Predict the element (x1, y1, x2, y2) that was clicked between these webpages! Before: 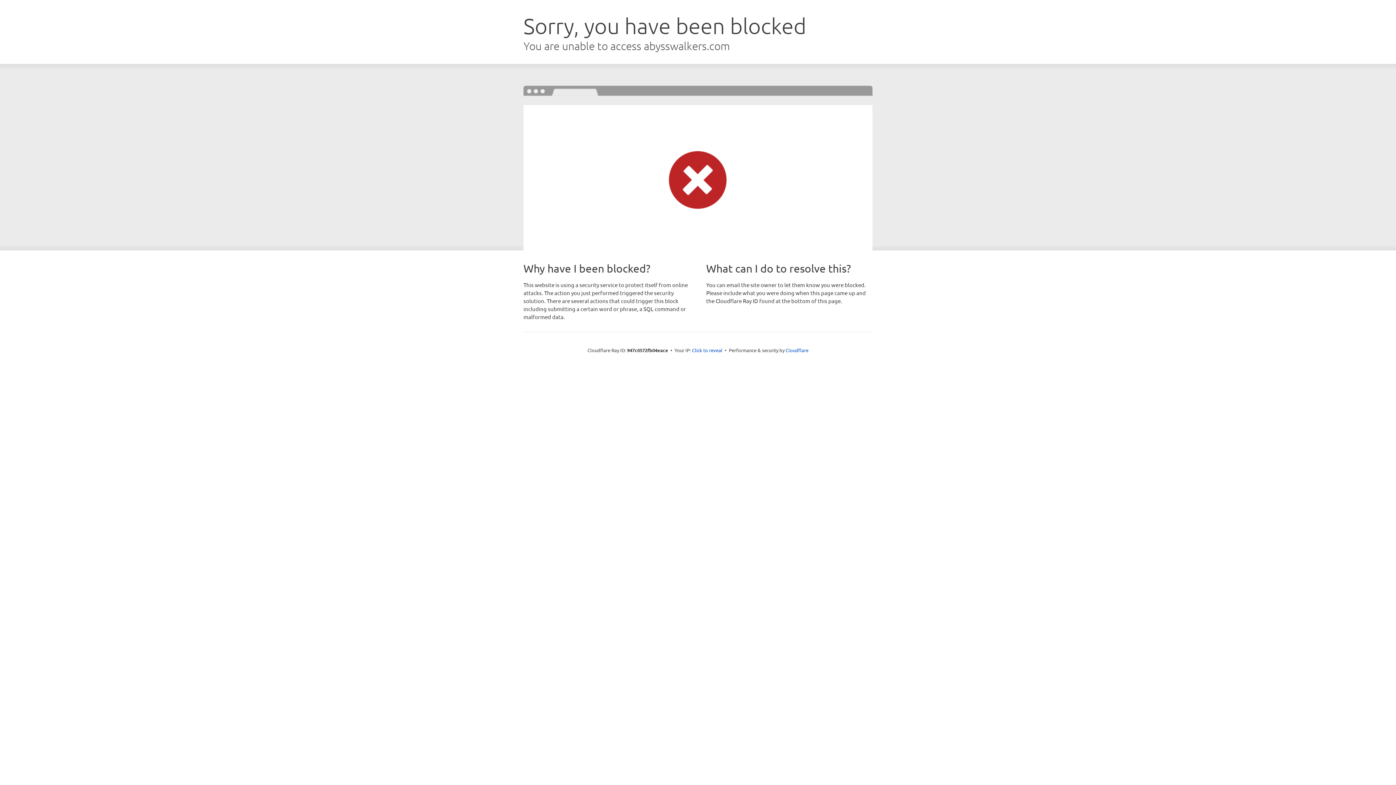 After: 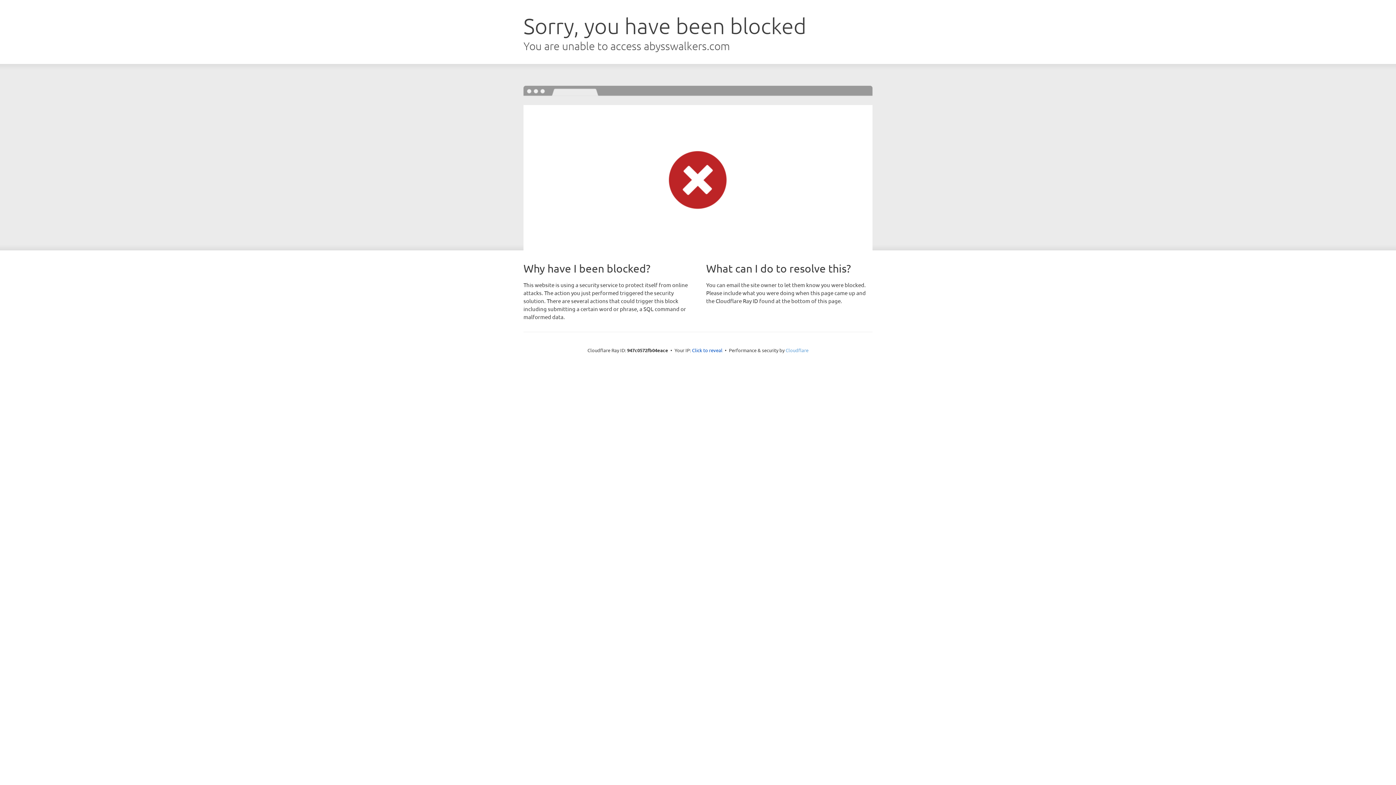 Action: label: Cloudflare bbox: (785, 347, 808, 353)